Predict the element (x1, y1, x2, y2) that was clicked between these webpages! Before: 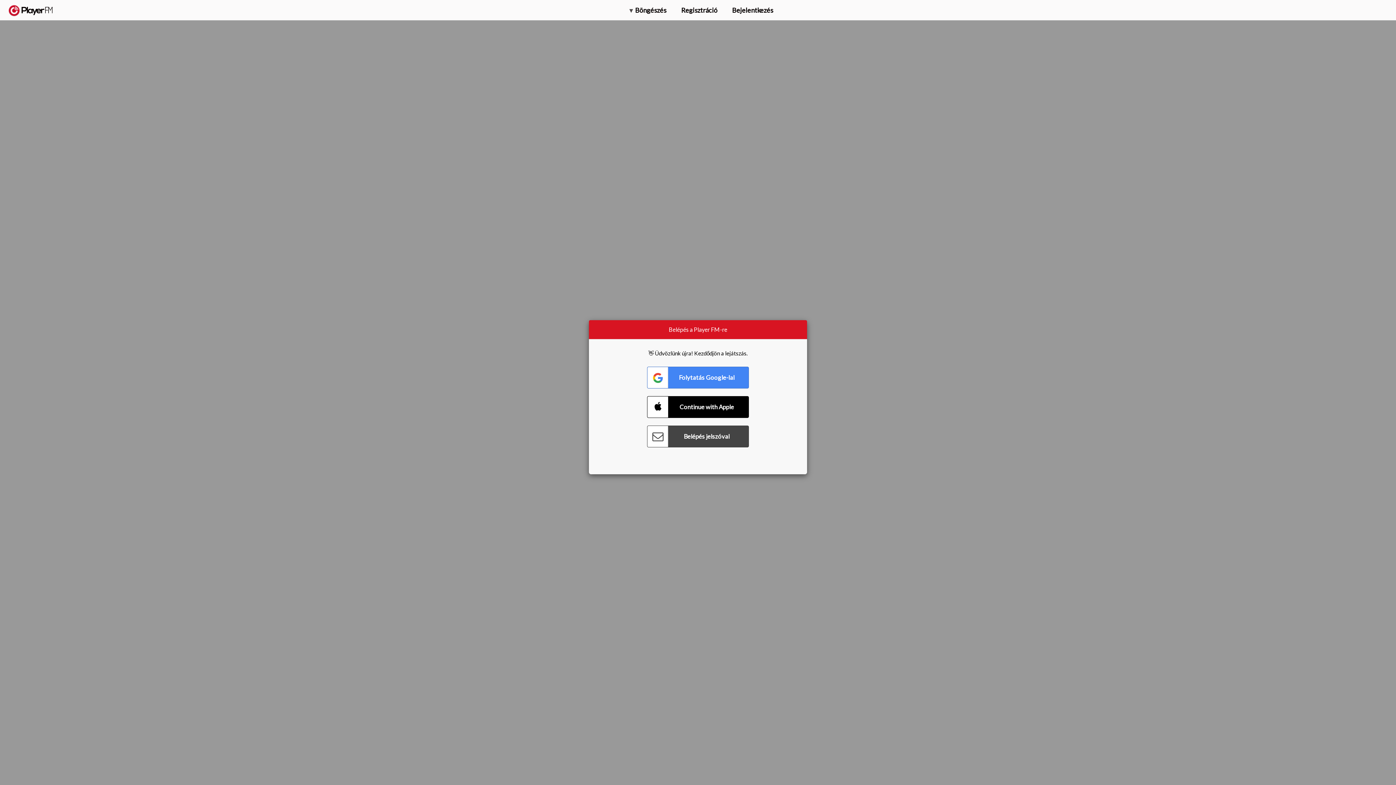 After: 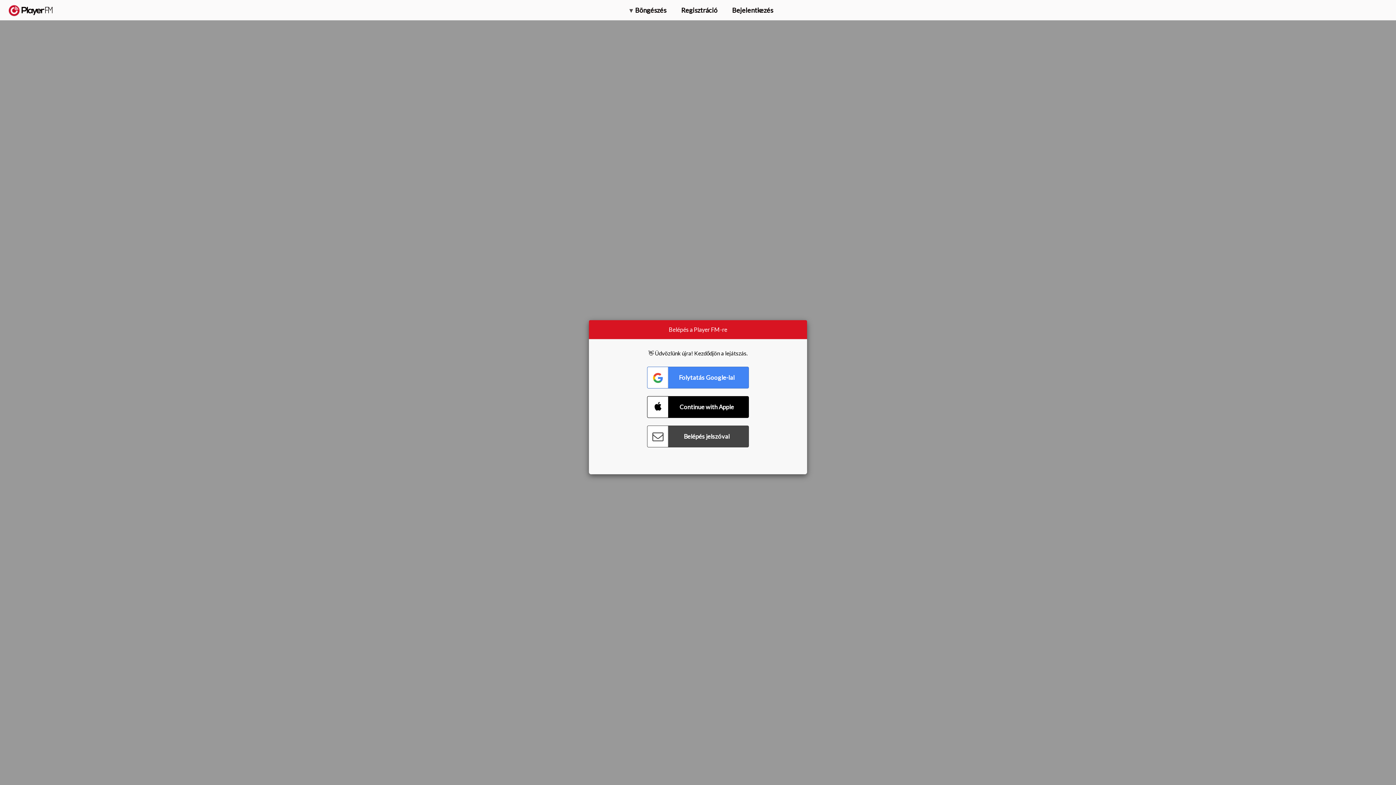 Action: bbox: (1357, 5, 1365, 12) label: Keresés